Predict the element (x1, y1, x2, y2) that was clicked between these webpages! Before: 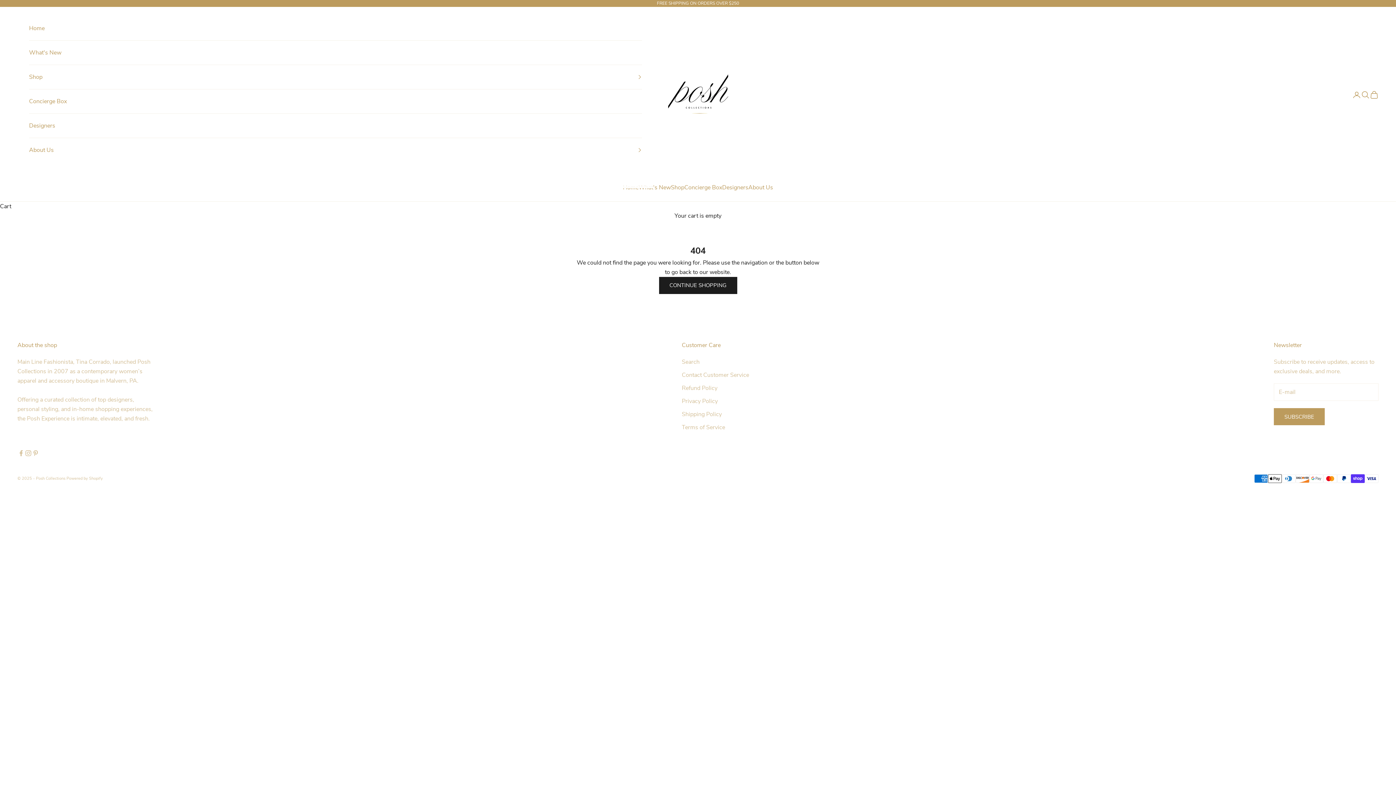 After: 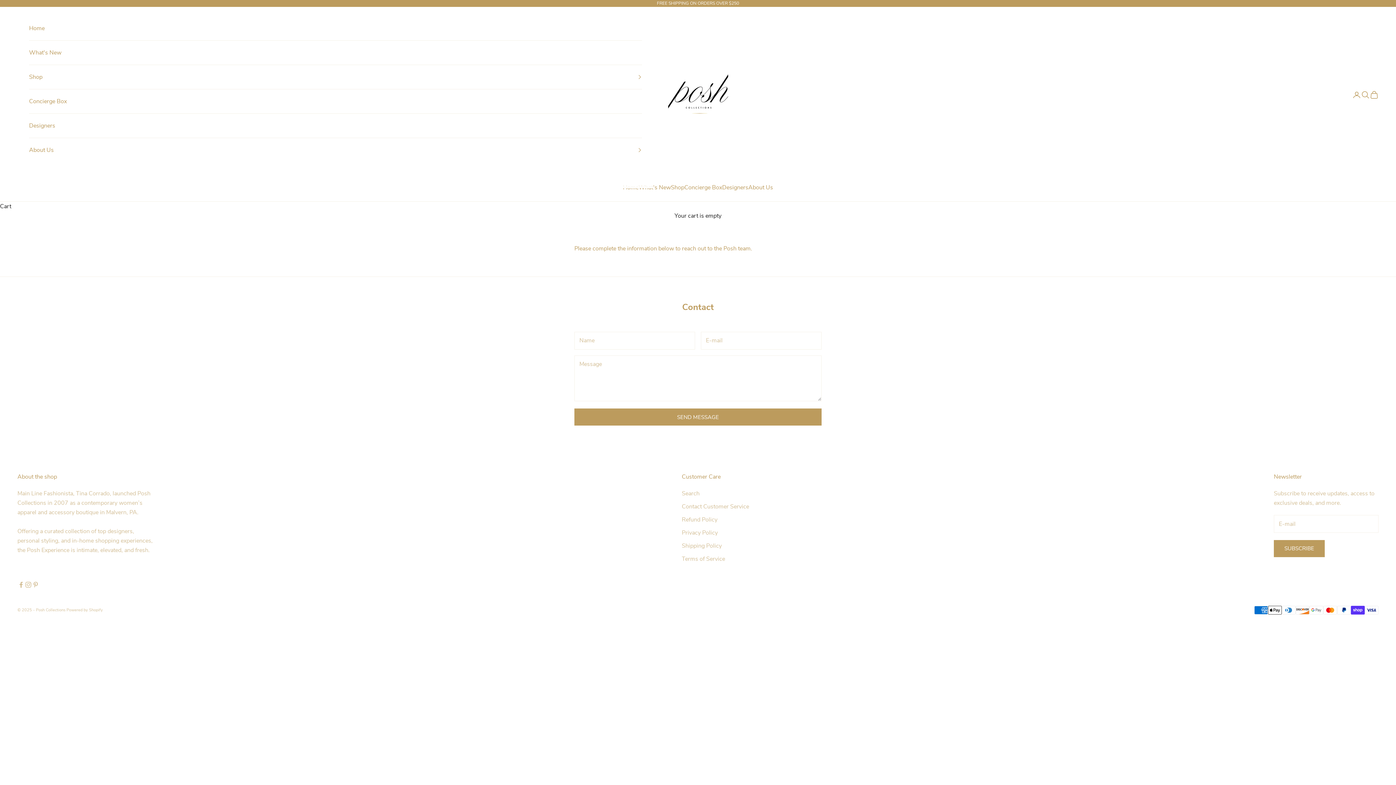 Action: bbox: (682, 371, 749, 379) label: Contact Customer Service